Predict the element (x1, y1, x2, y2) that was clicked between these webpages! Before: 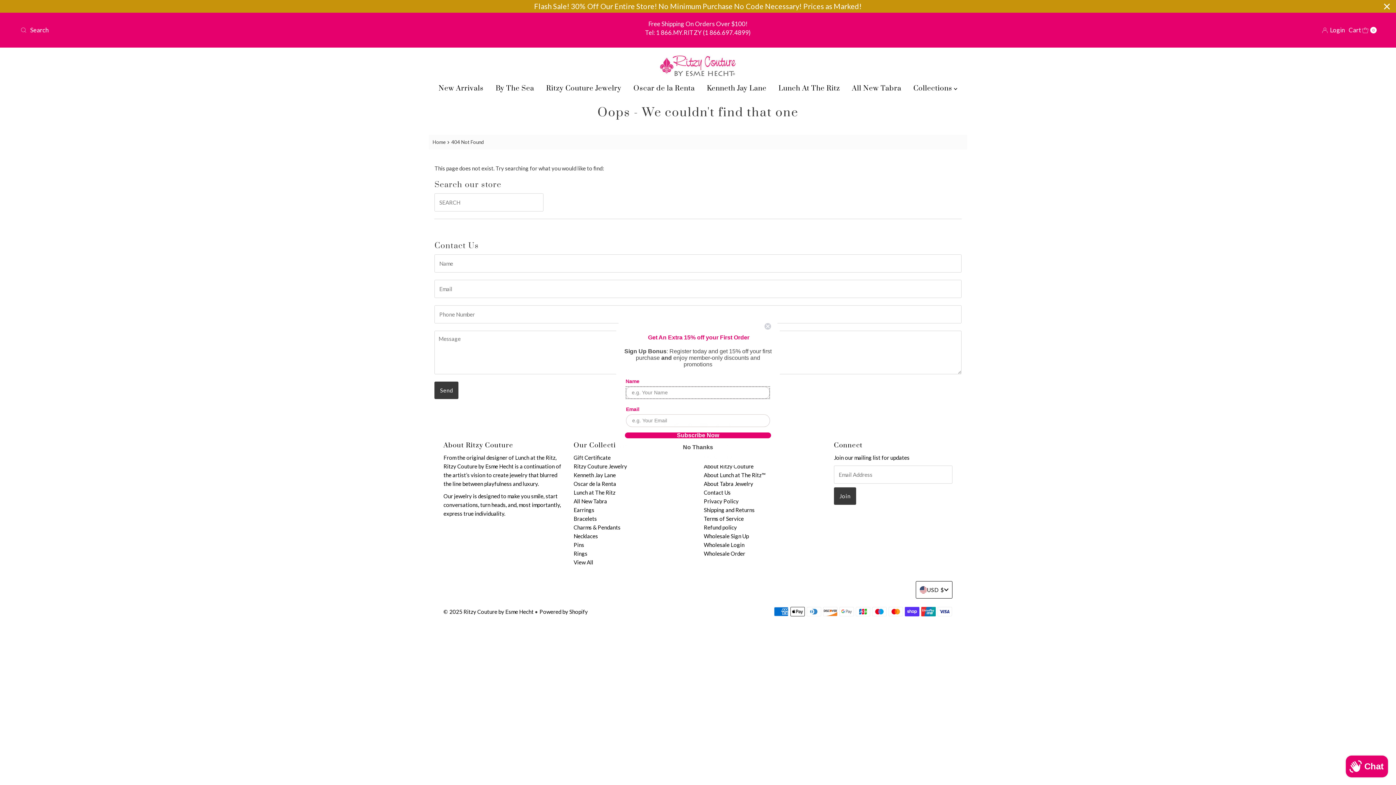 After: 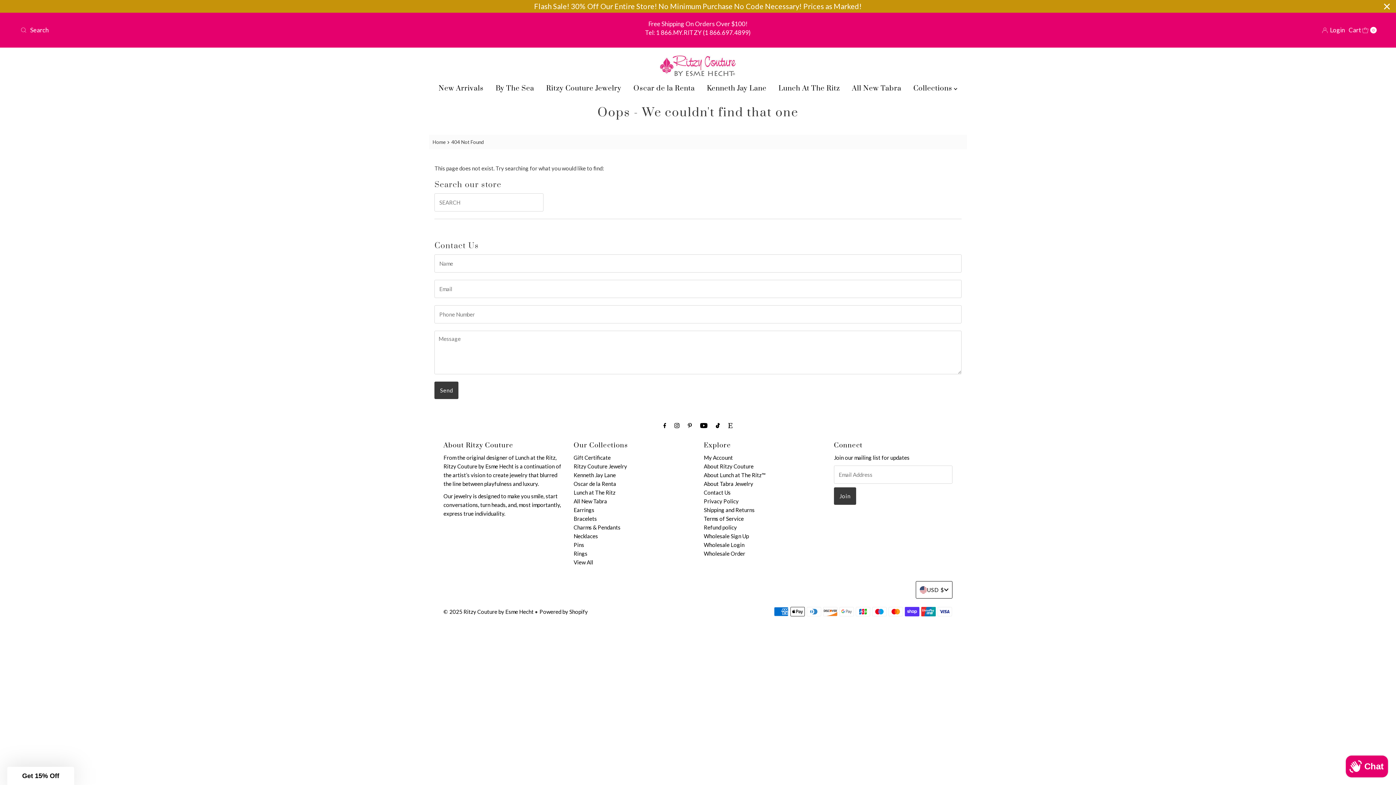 Action: bbox: (618, 442, 777, 452) label: No Thanks